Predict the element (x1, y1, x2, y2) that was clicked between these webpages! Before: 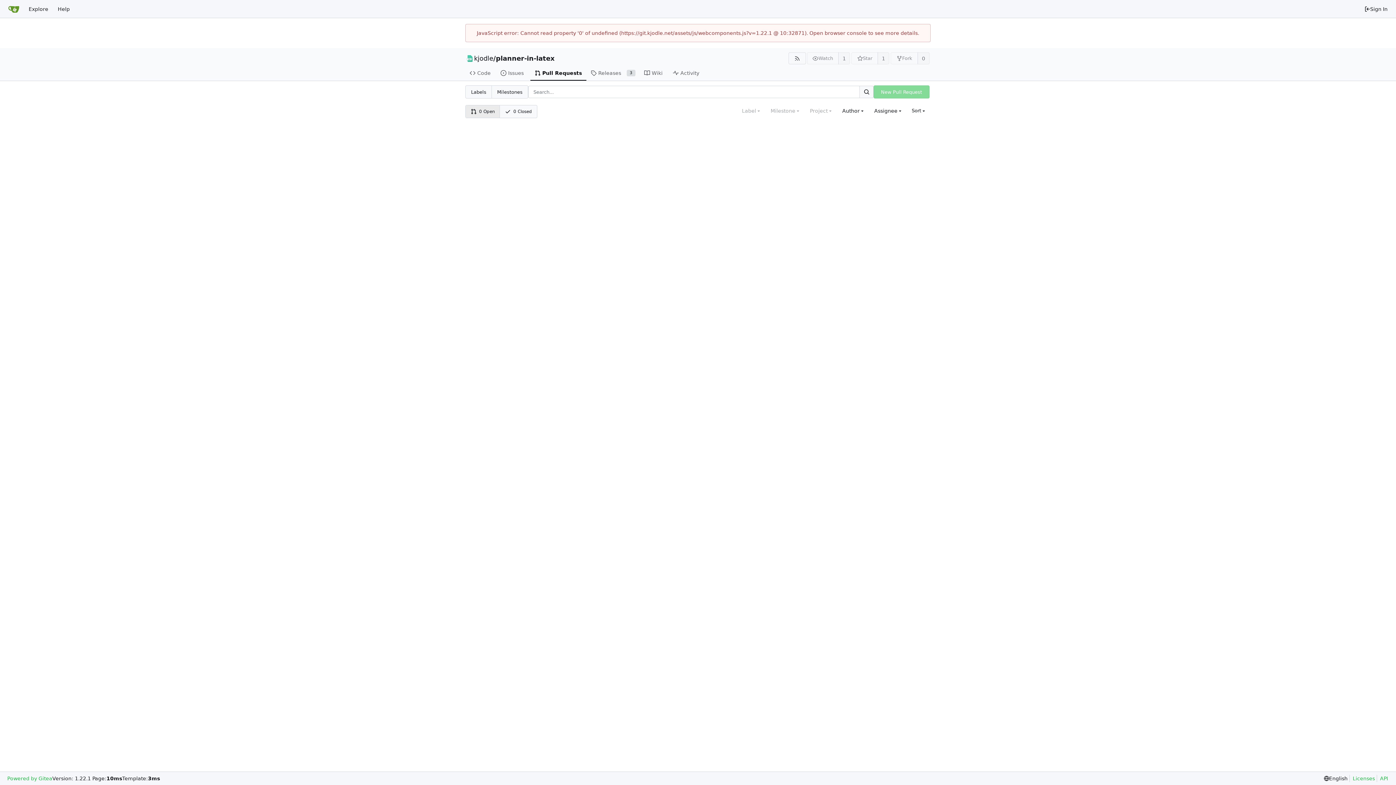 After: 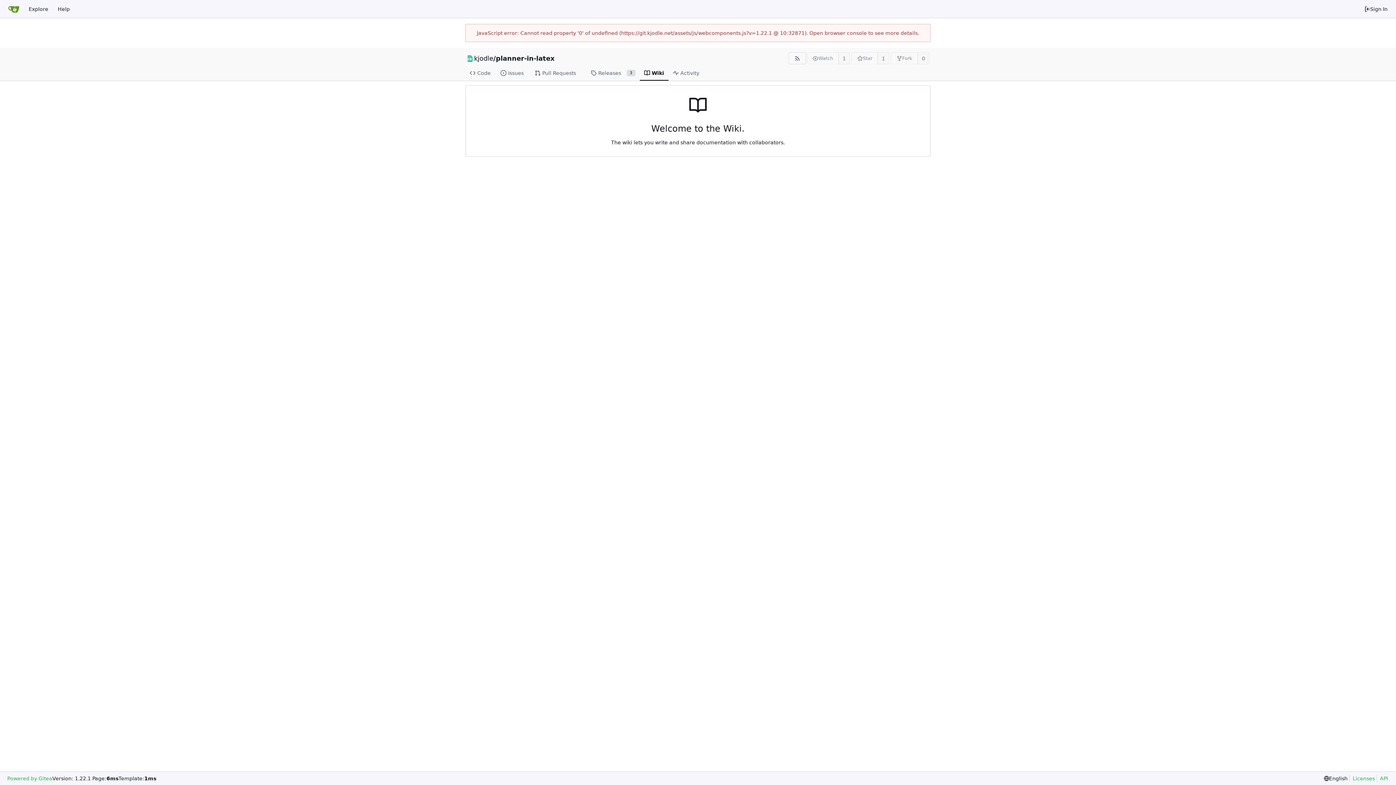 Action: label: Wiki bbox: (639, 65, 668, 80)